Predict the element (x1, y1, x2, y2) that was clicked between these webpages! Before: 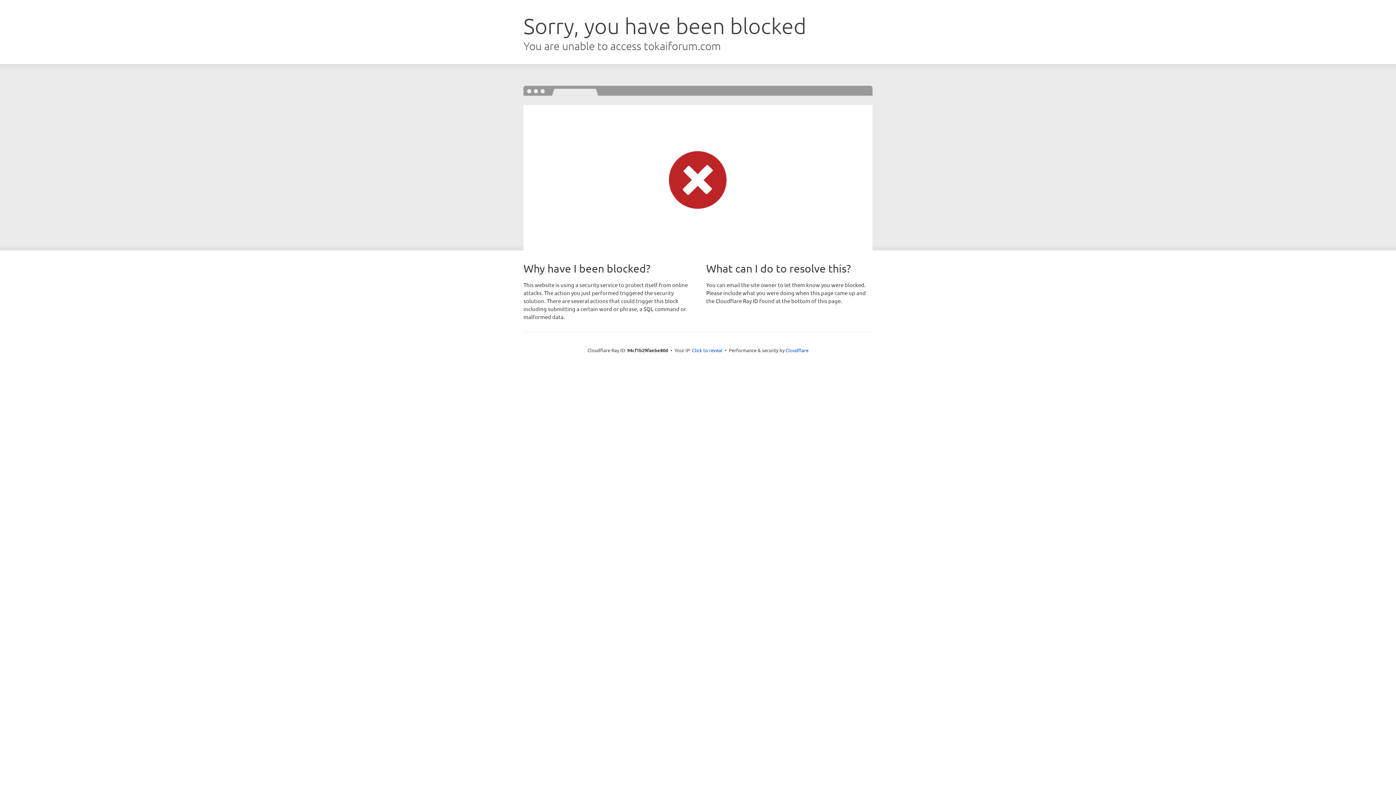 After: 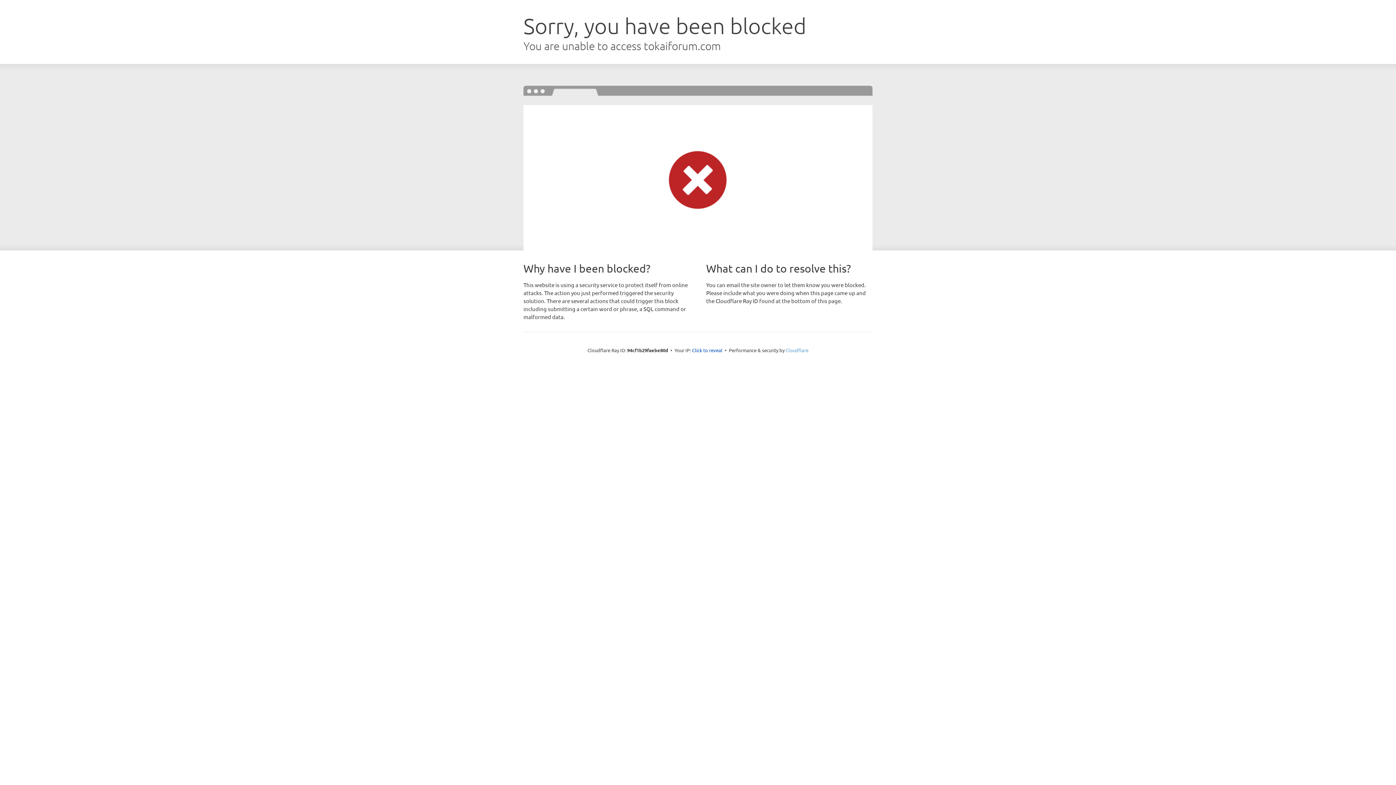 Action: label: Cloudflare bbox: (785, 347, 808, 353)